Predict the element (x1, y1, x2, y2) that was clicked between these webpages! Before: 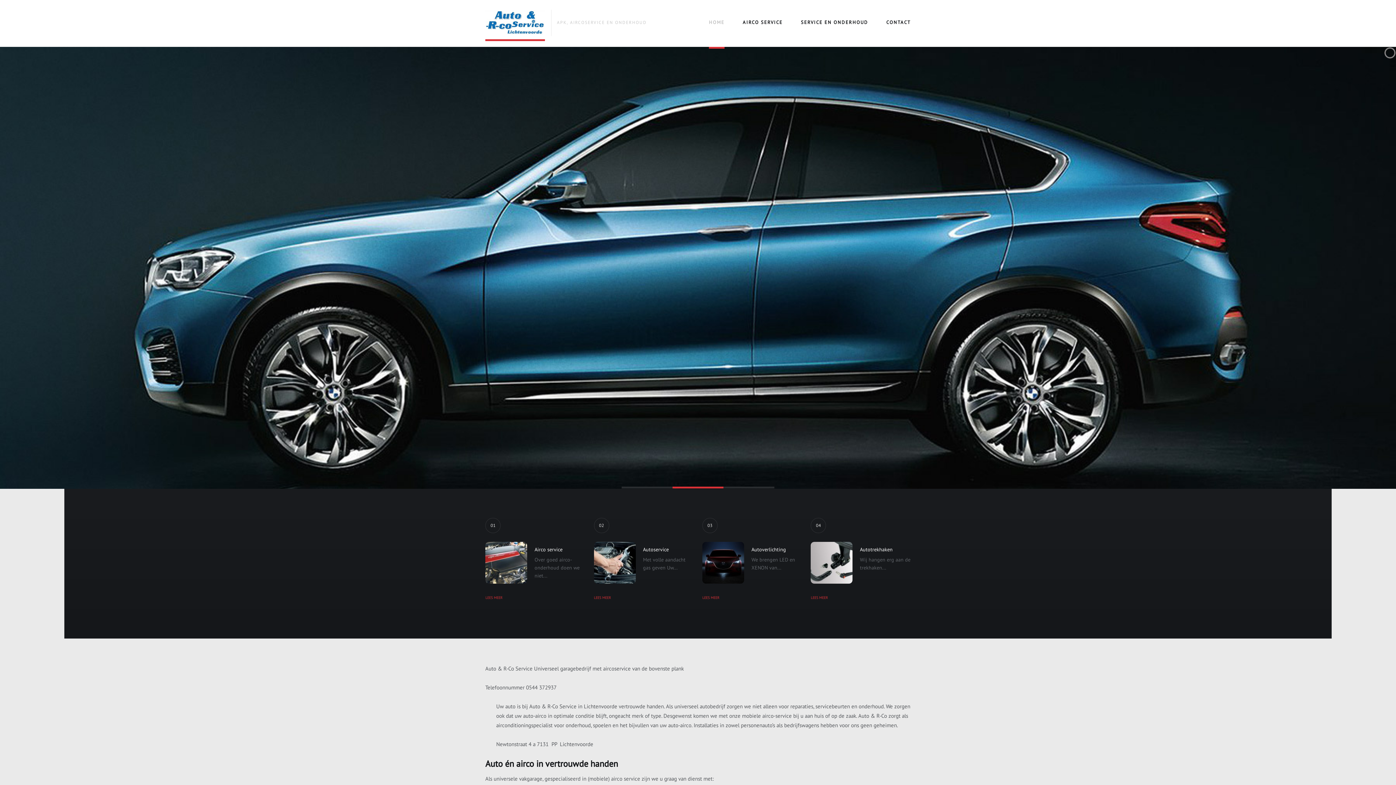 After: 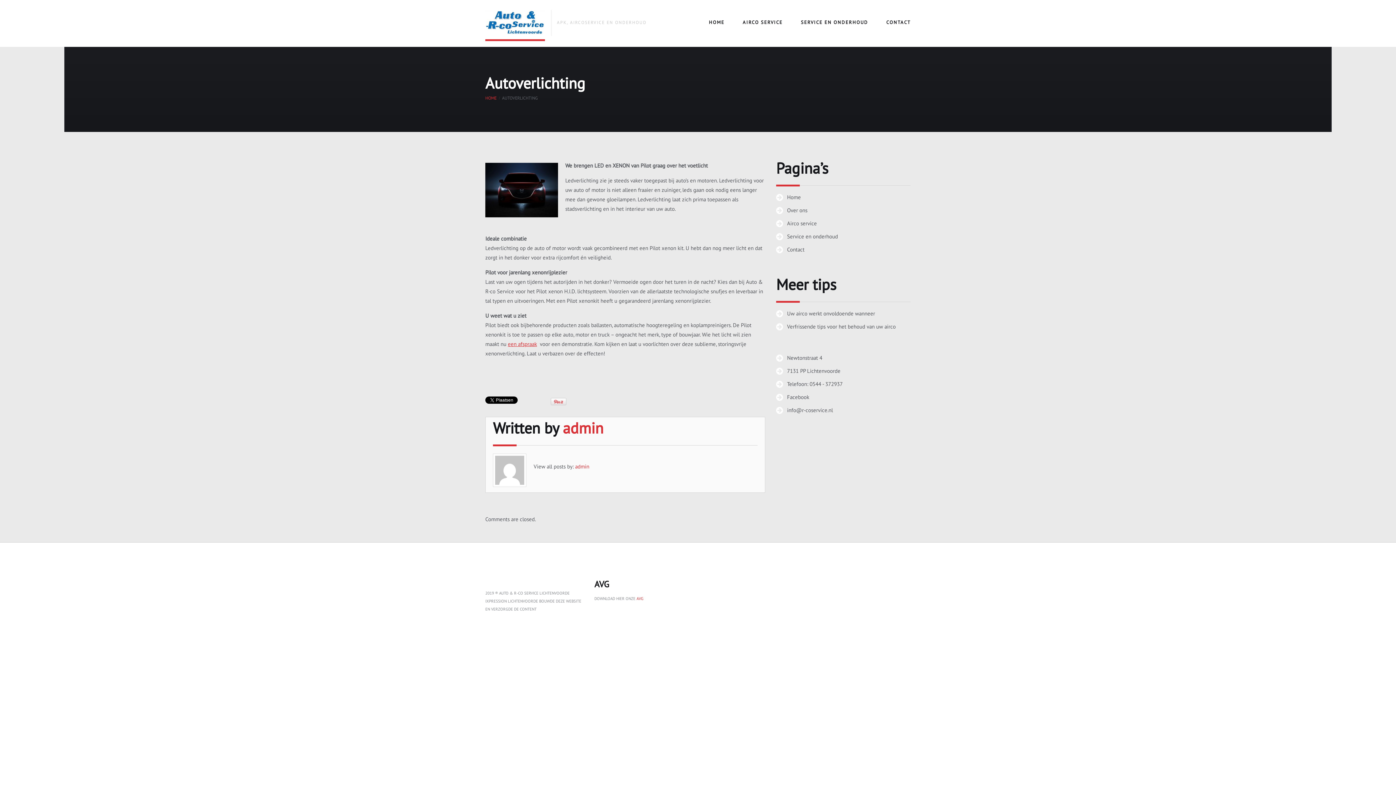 Action: label: LEES MEER bbox: (702, 594, 719, 602)